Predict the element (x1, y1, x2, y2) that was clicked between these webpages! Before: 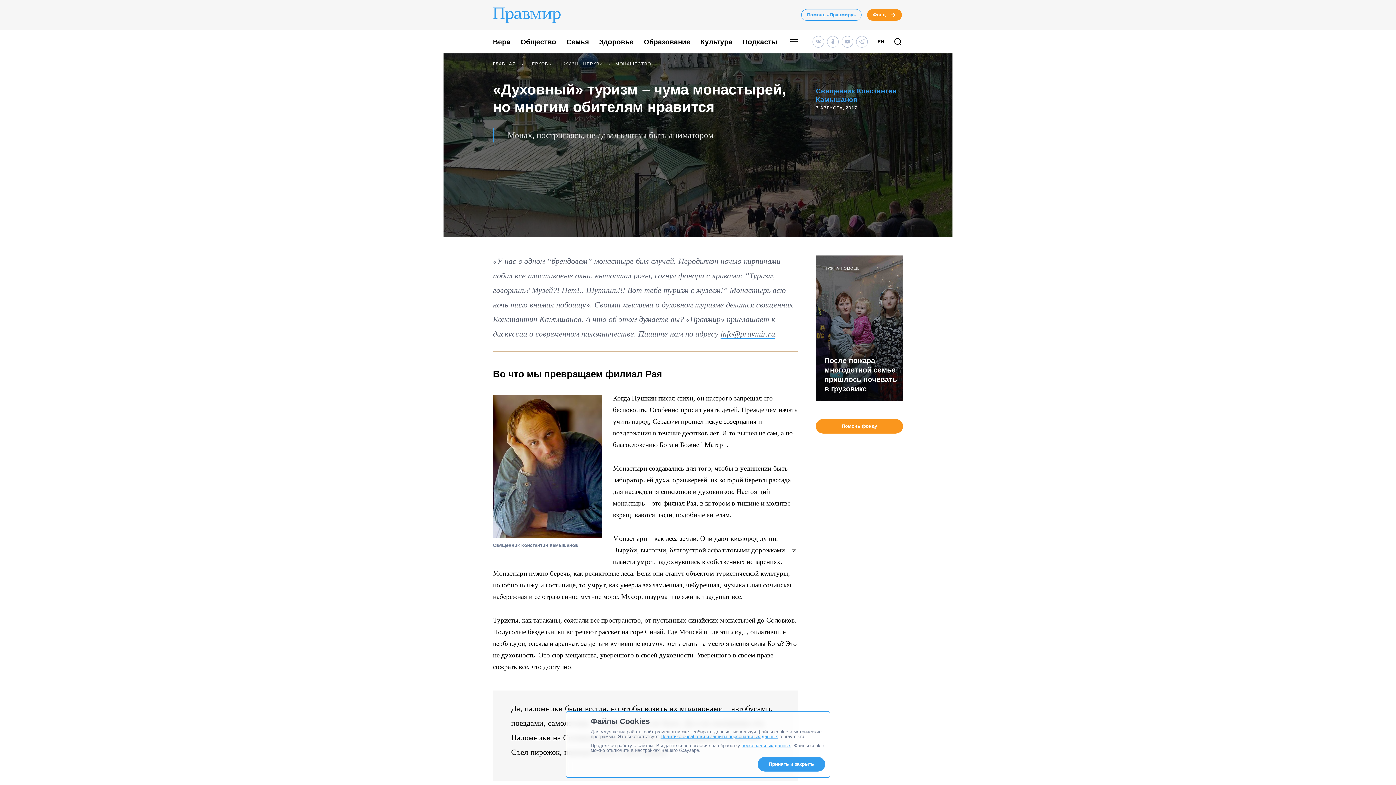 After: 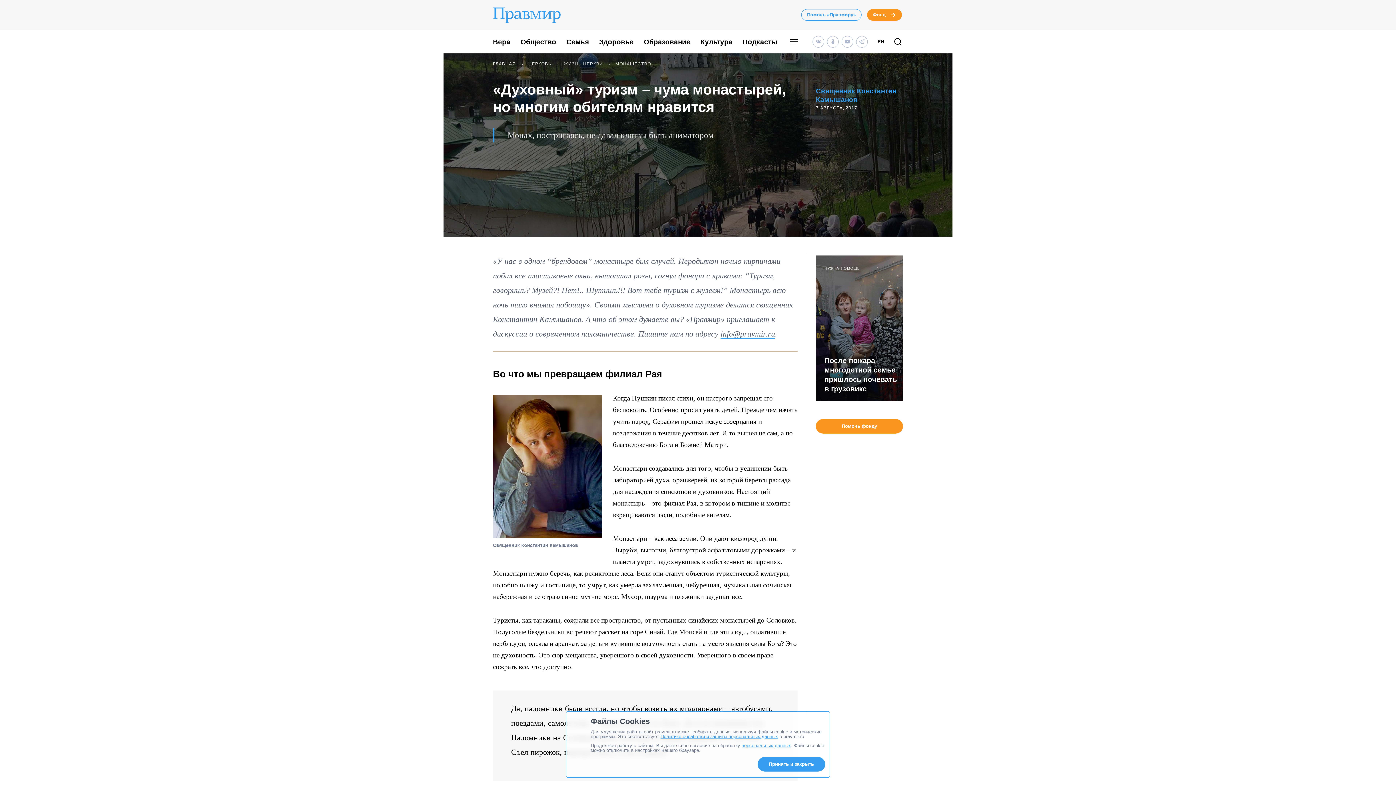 Action: bbox: (816, 255, 903, 401) label: НУЖНА ПОМОЩЬ
После пожара многодетной семье пришлось ночевать в грузовике